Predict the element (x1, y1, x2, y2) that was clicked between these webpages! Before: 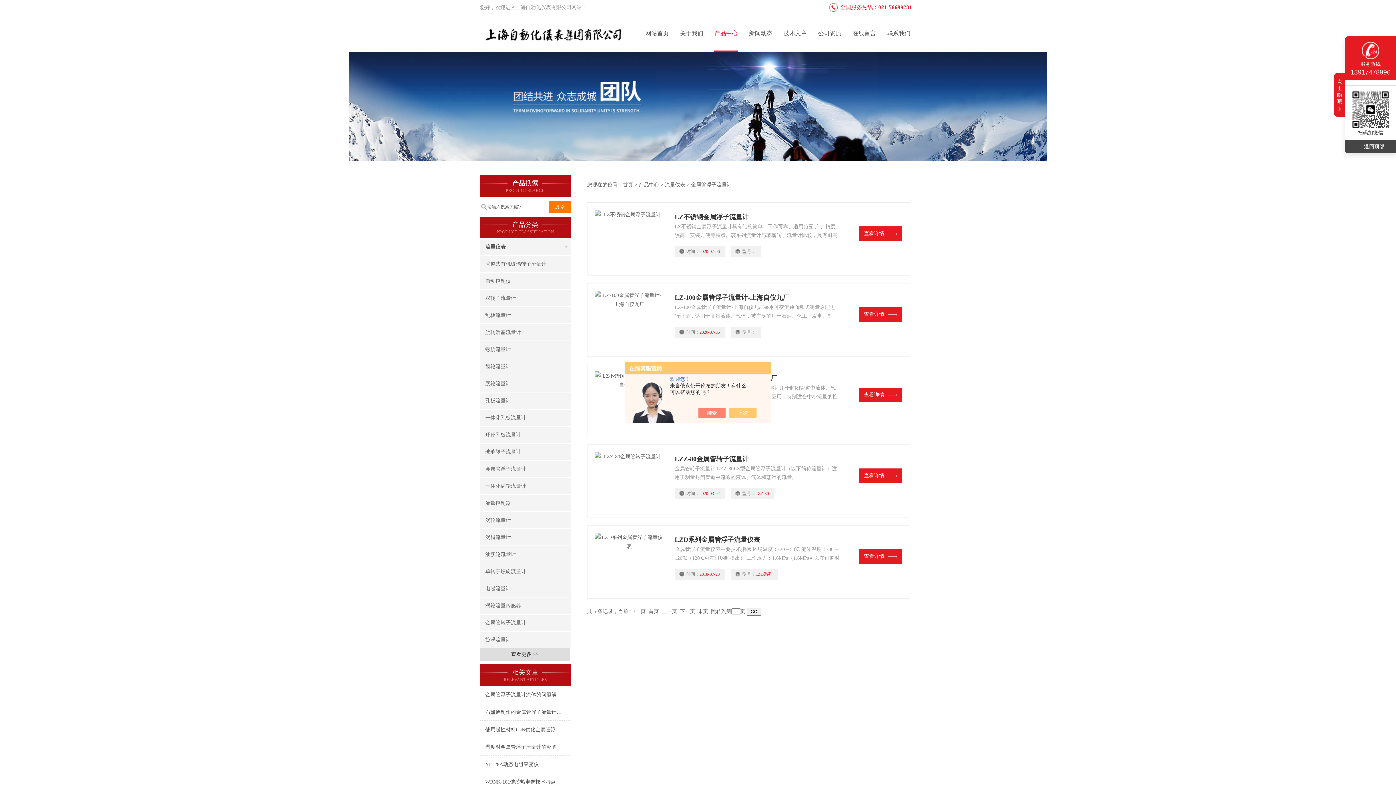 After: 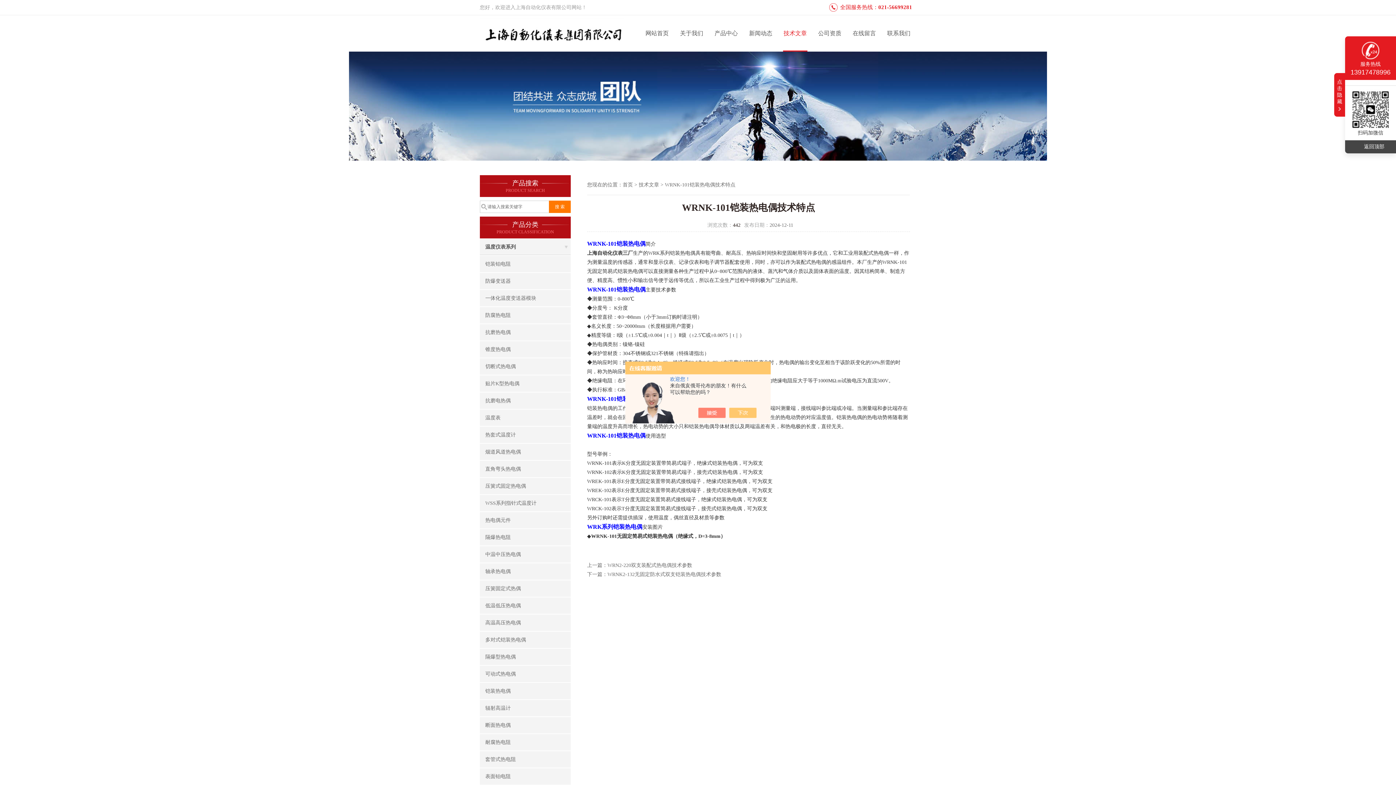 Action: bbox: (480, 774, 570, 790) label: WRNK-101铠装热电偶技术特点